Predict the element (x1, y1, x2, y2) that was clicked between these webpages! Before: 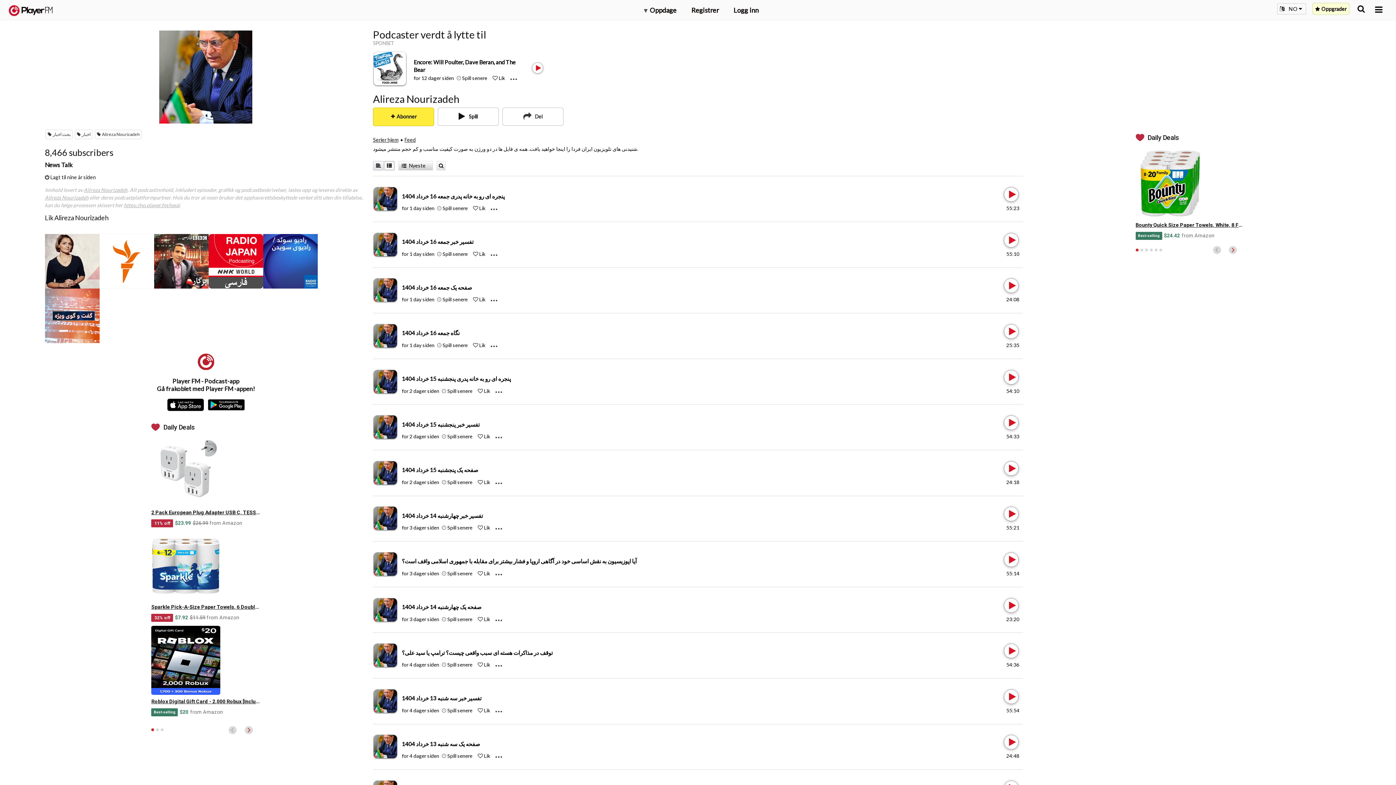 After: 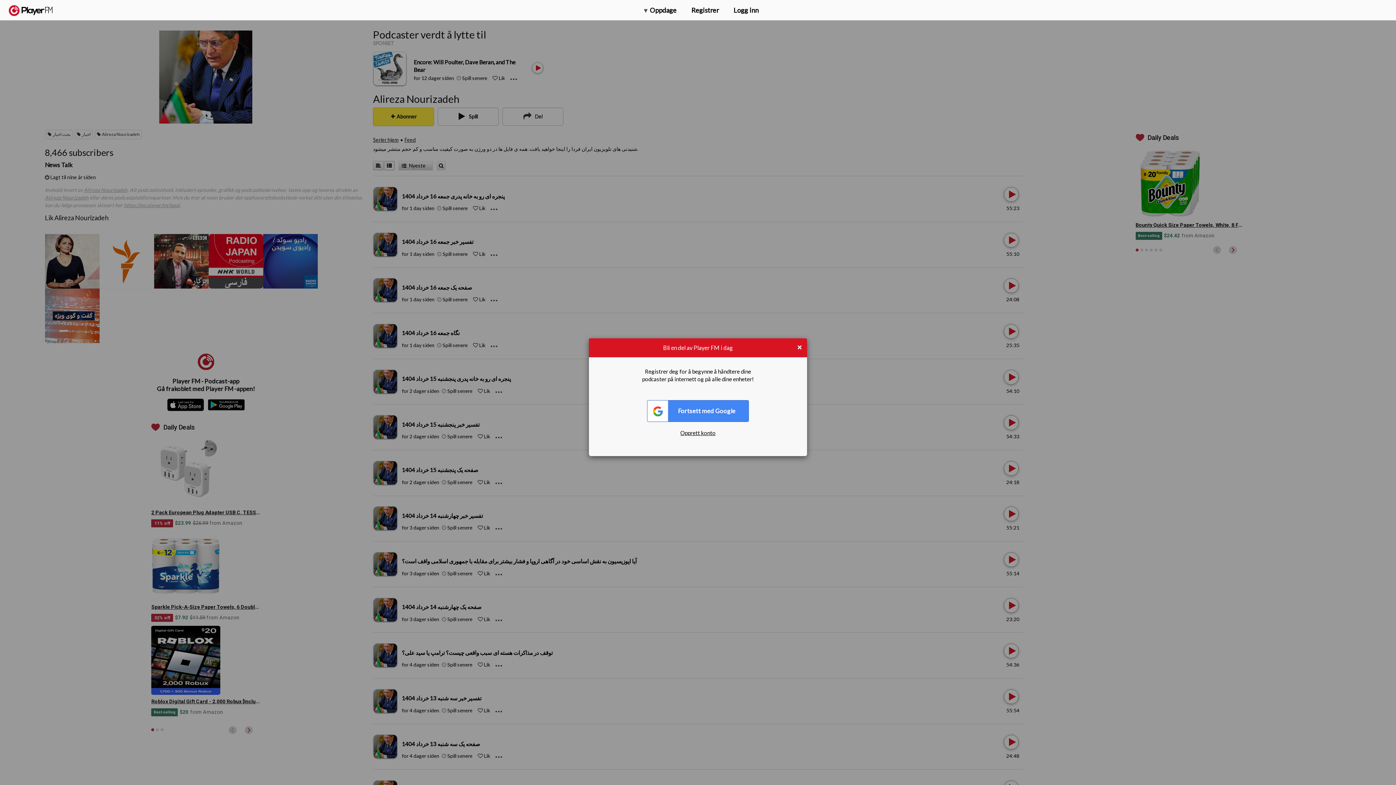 Action: bbox: (477, 616, 490, 622) label:  Lik